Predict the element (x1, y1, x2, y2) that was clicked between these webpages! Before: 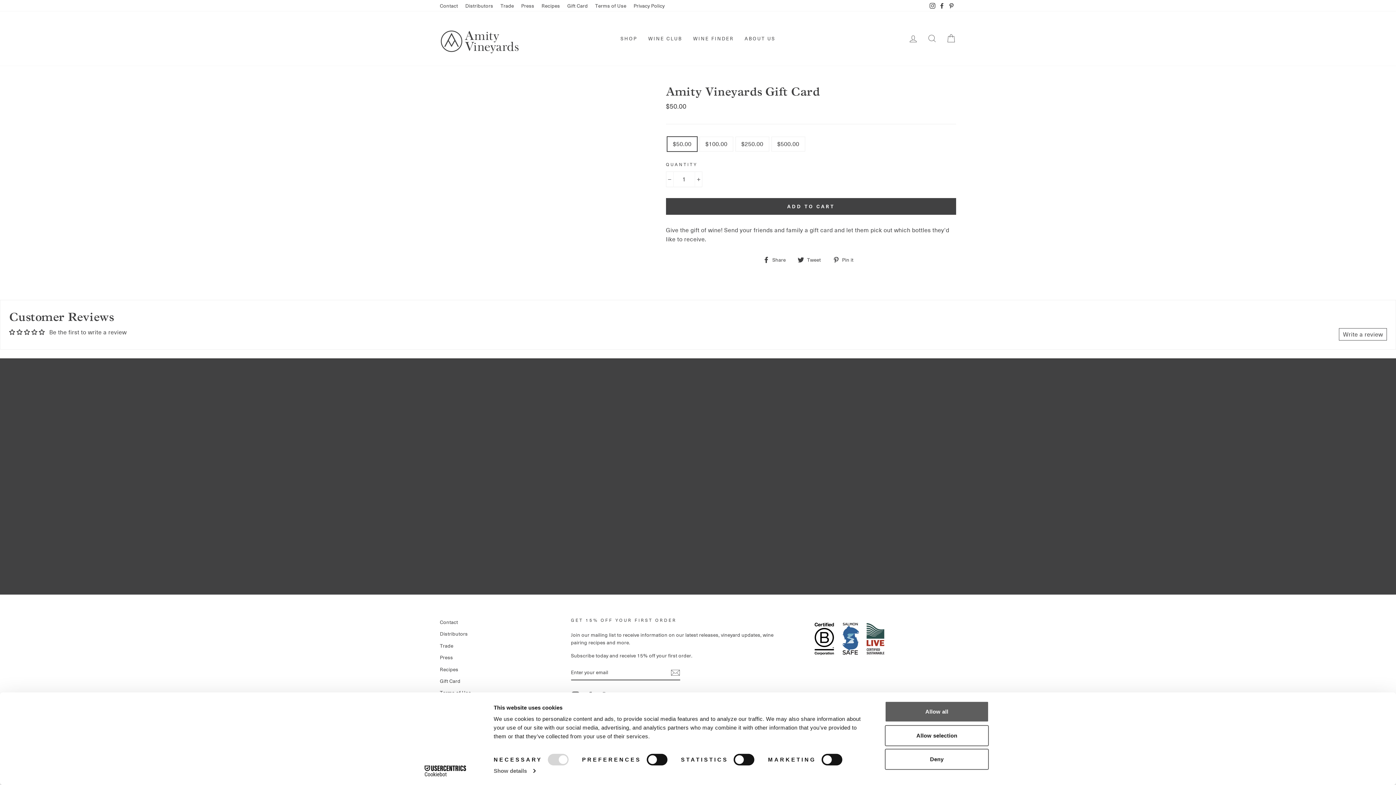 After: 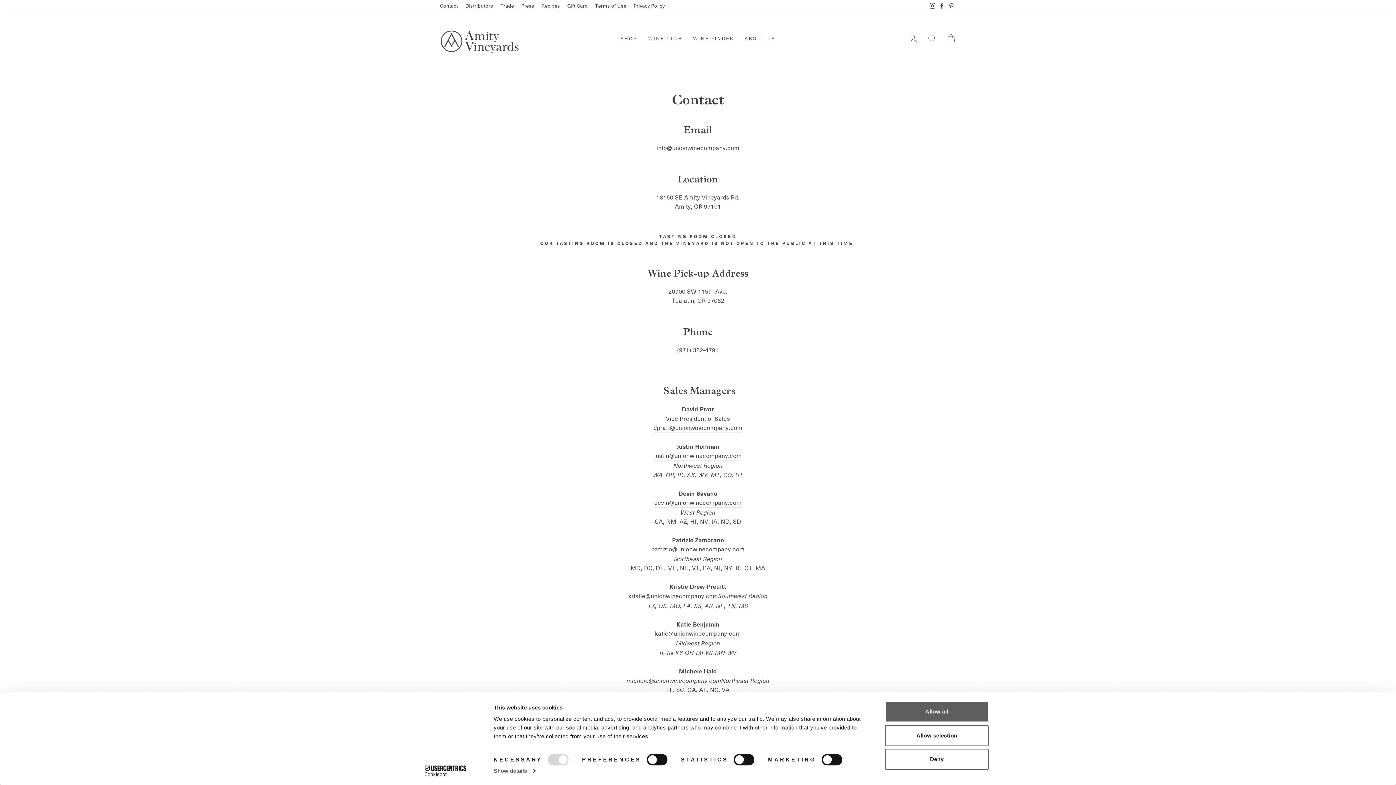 Action: label: Contact bbox: (436, 0, 461, 11)